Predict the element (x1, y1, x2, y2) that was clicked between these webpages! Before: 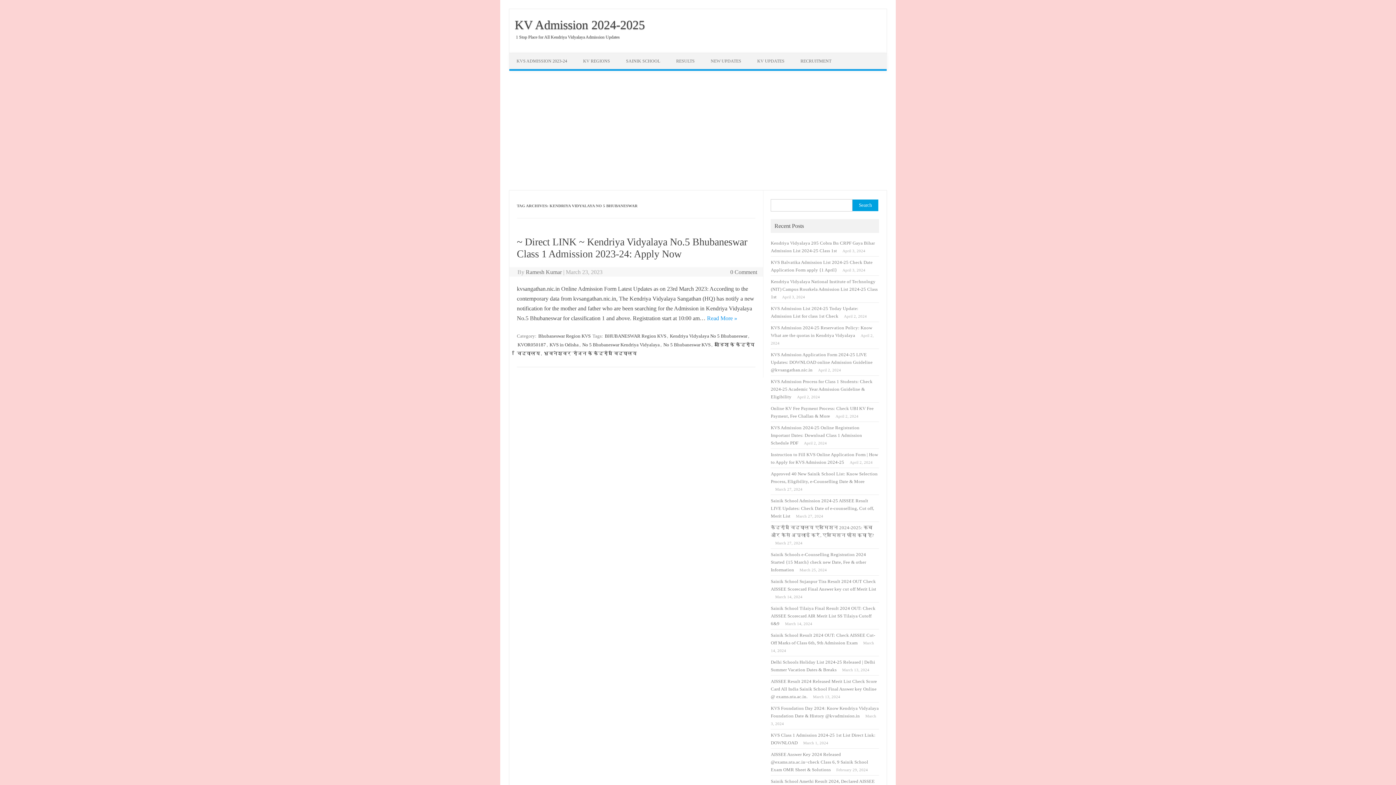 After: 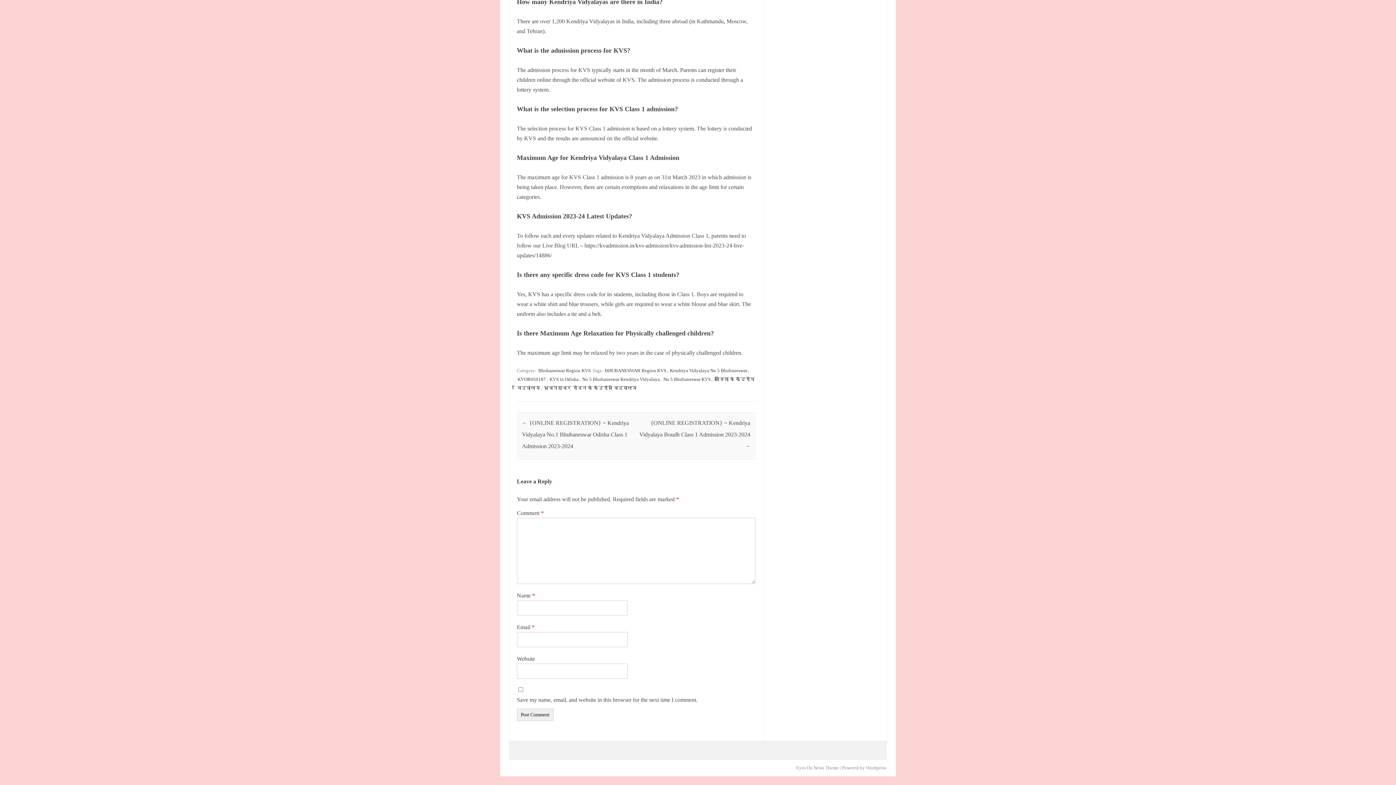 Action: bbox: (730, 269, 757, 275) label: 0 Comment